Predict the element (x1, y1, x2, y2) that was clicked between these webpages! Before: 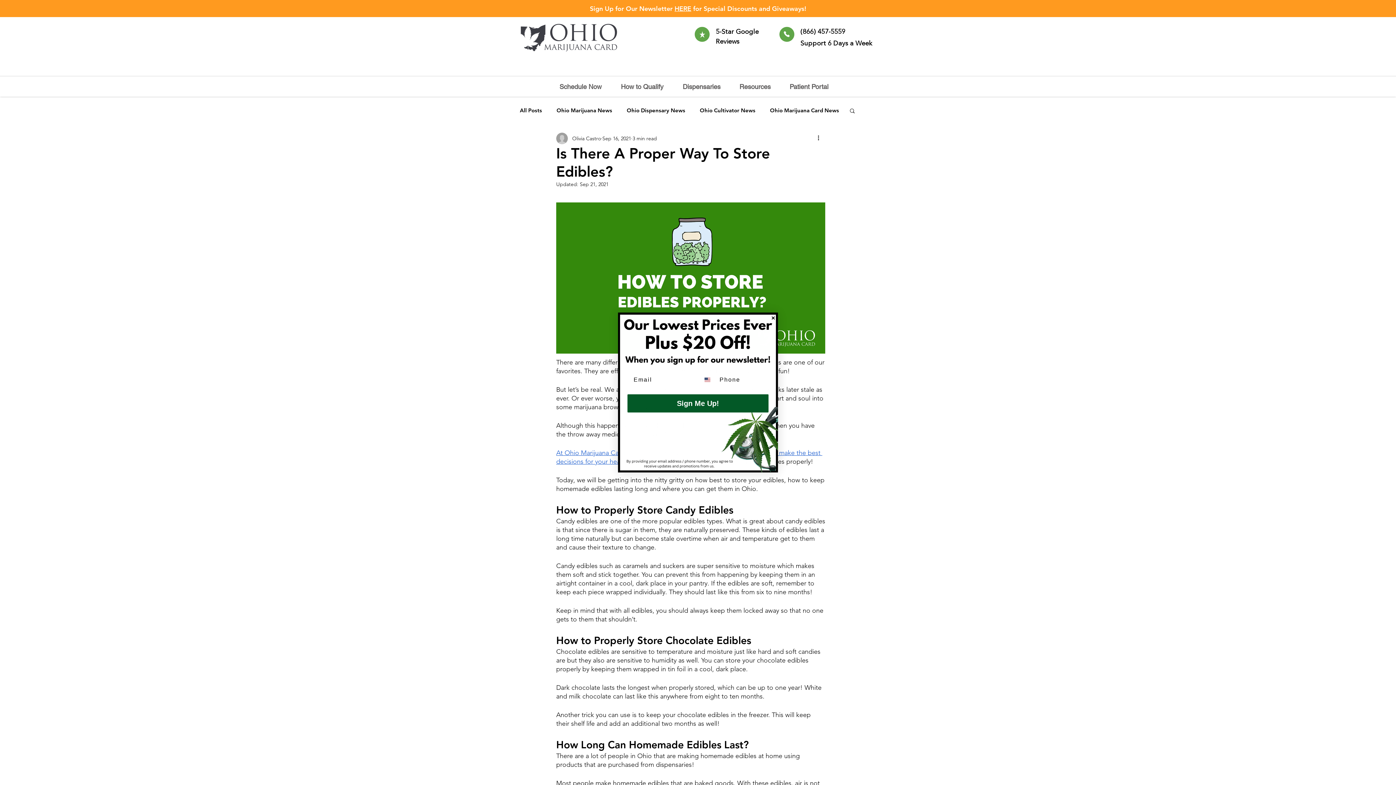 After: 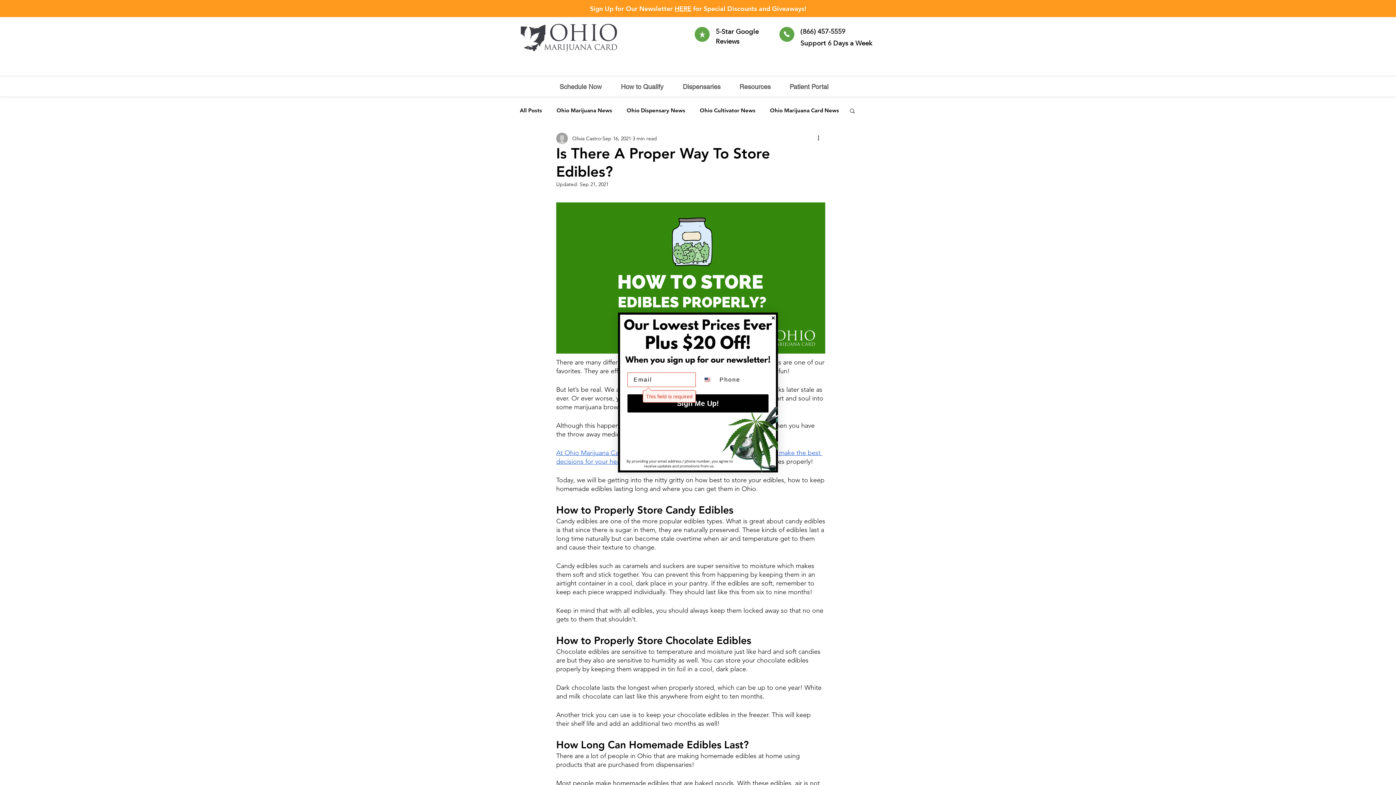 Action: label: Sign Me Up! bbox: (627, 394, 768, 412)